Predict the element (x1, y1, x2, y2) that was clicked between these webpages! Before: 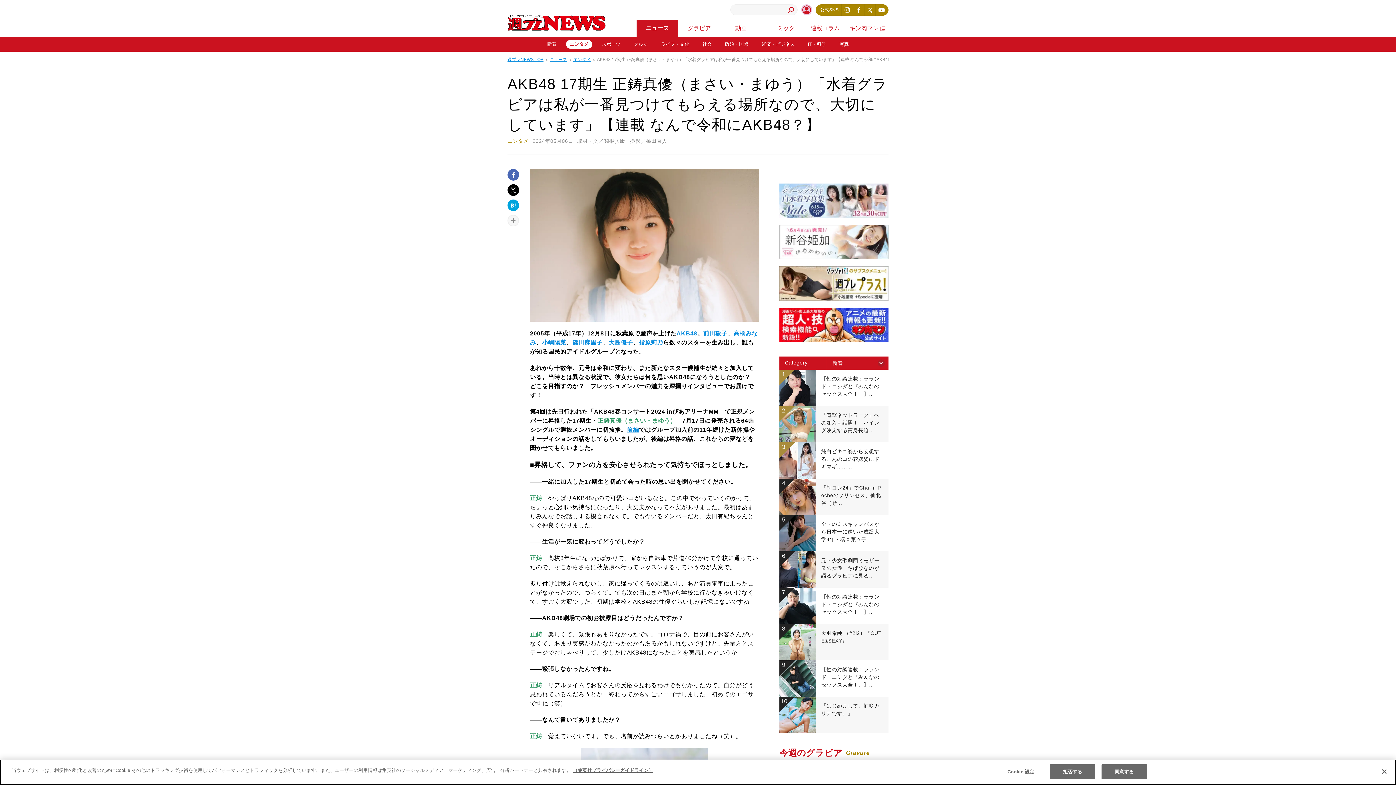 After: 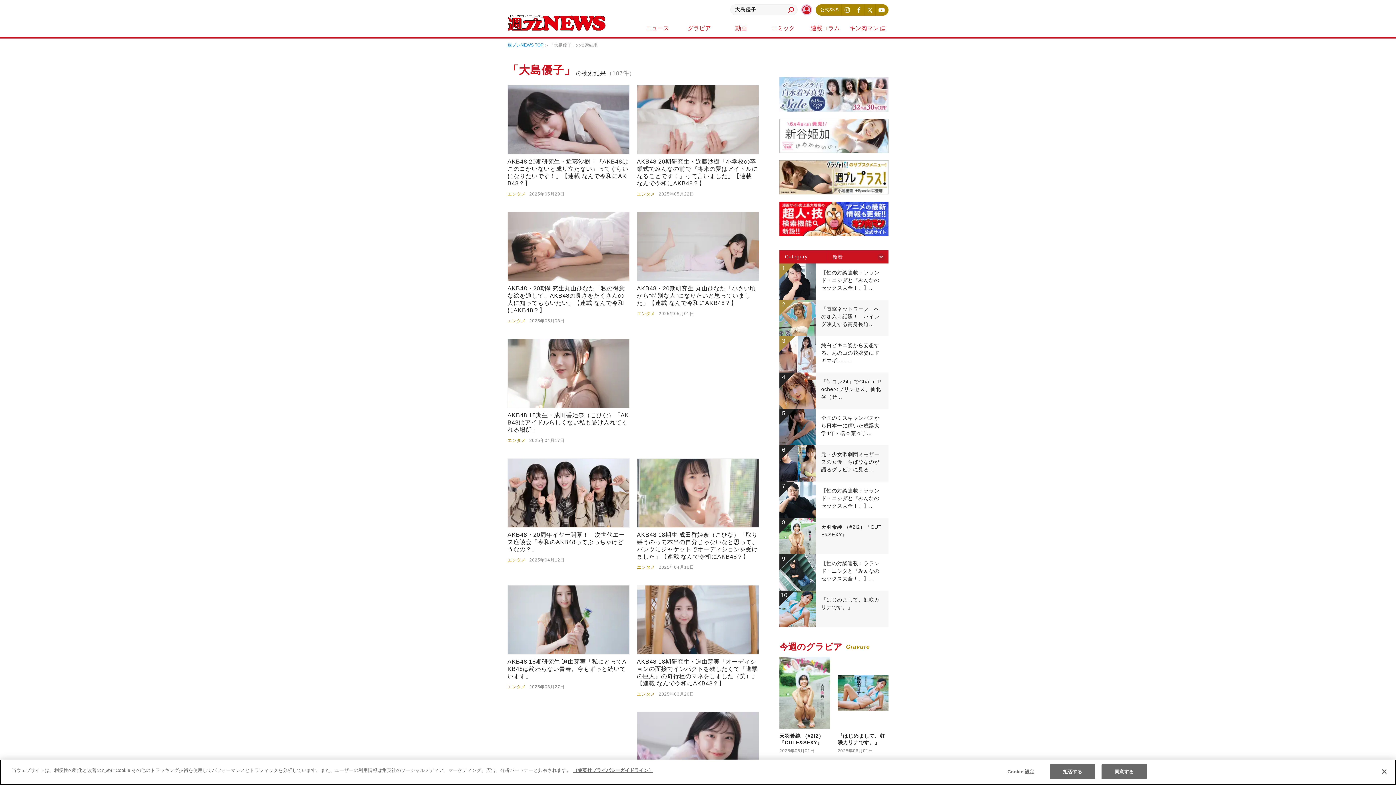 Action: bbox: (608, 339, 633, 345) label: 大島優子